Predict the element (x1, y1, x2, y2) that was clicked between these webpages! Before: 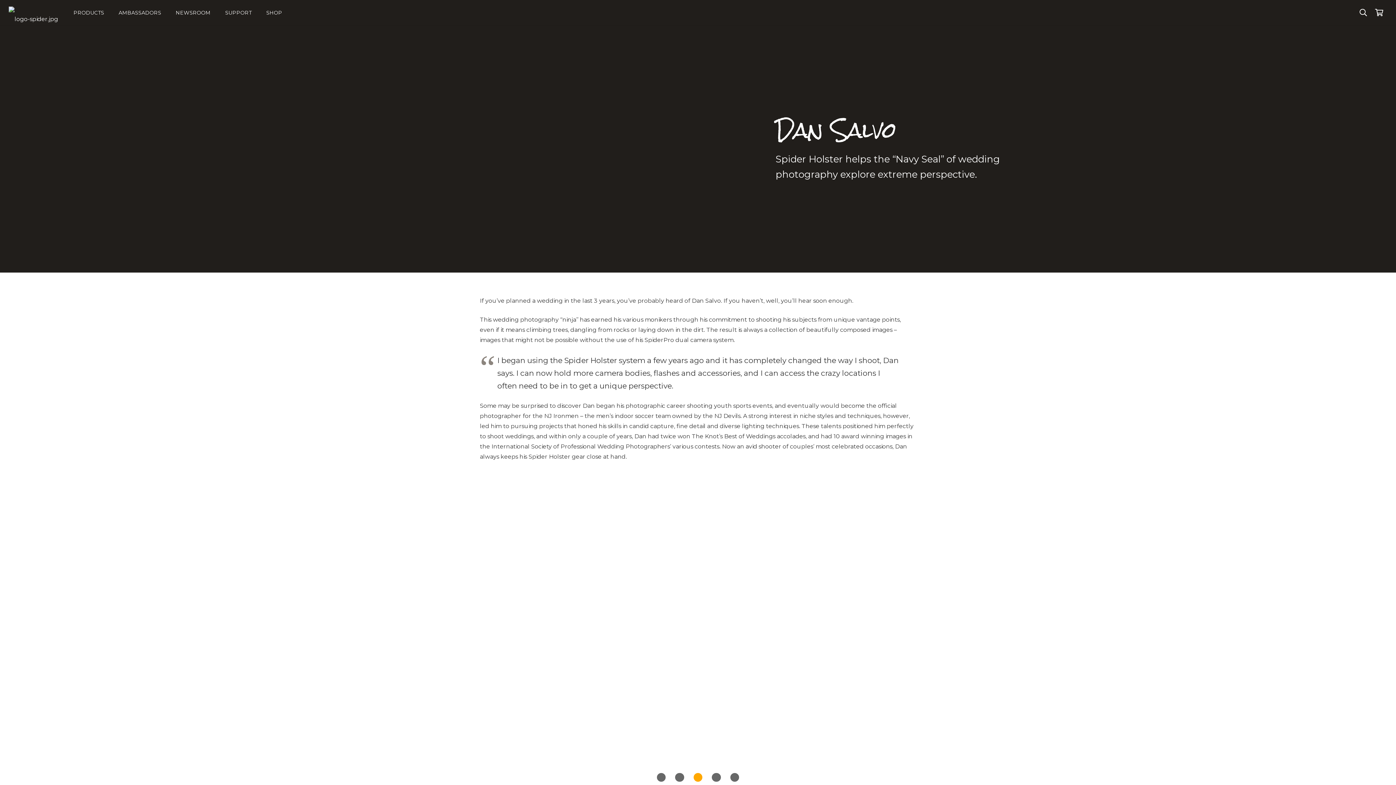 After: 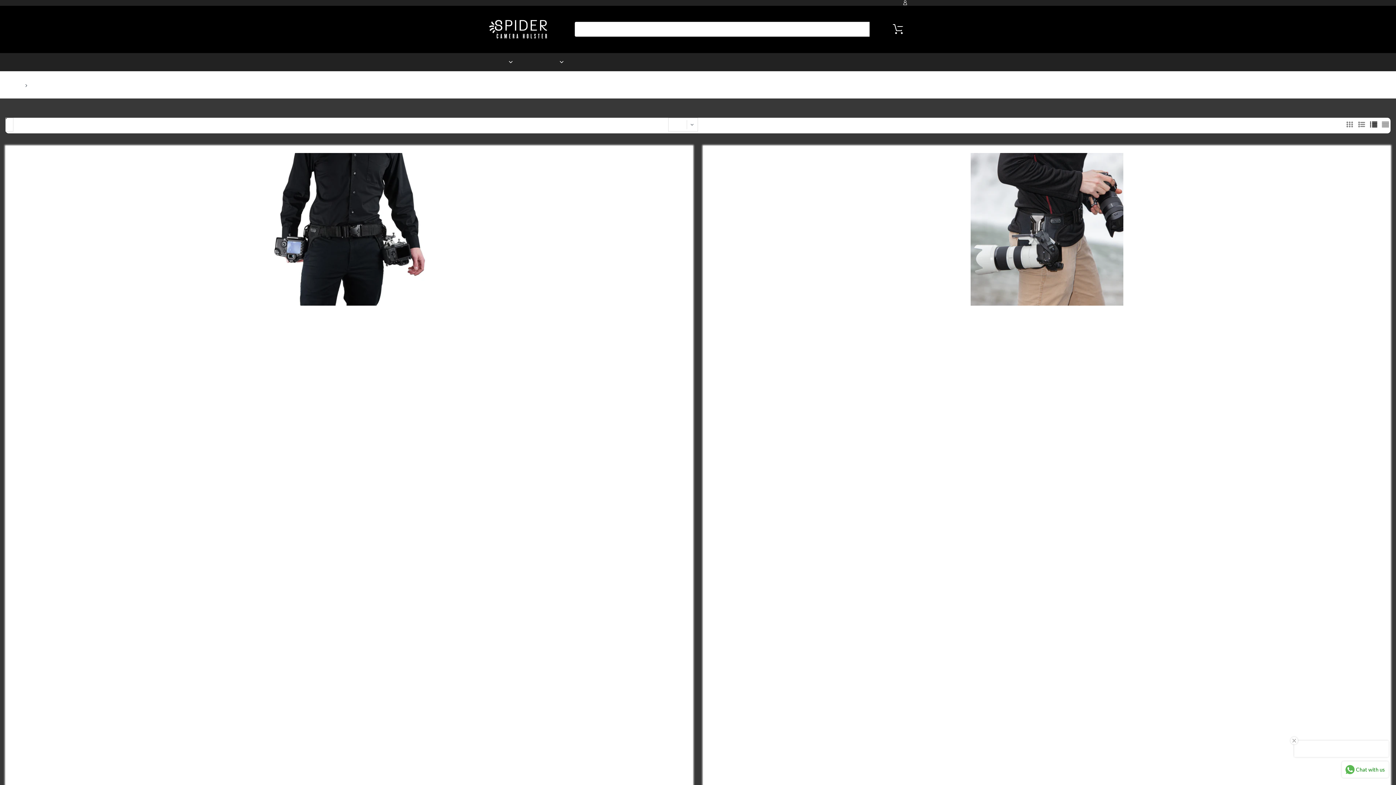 Action: bbox: (259, 0, 289, 25) label: SHOP